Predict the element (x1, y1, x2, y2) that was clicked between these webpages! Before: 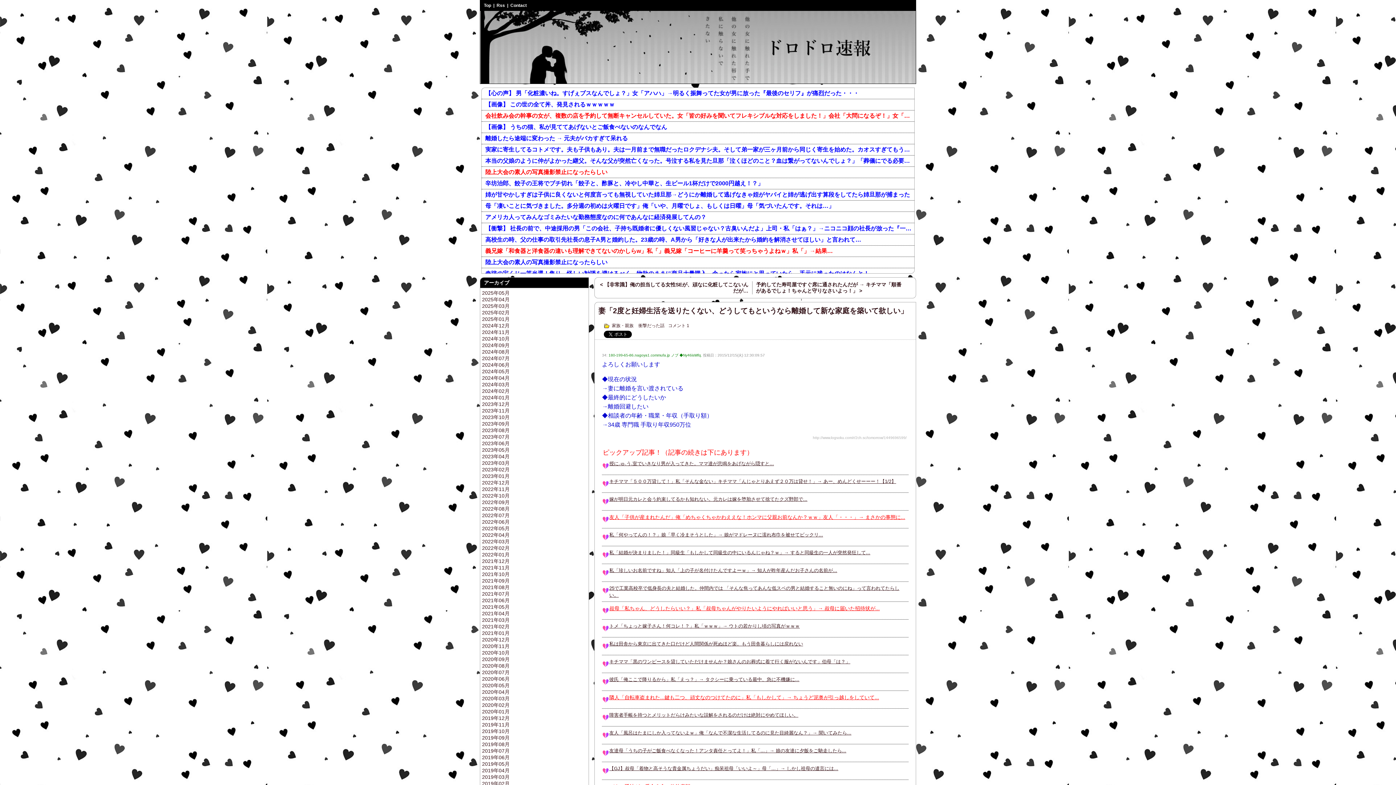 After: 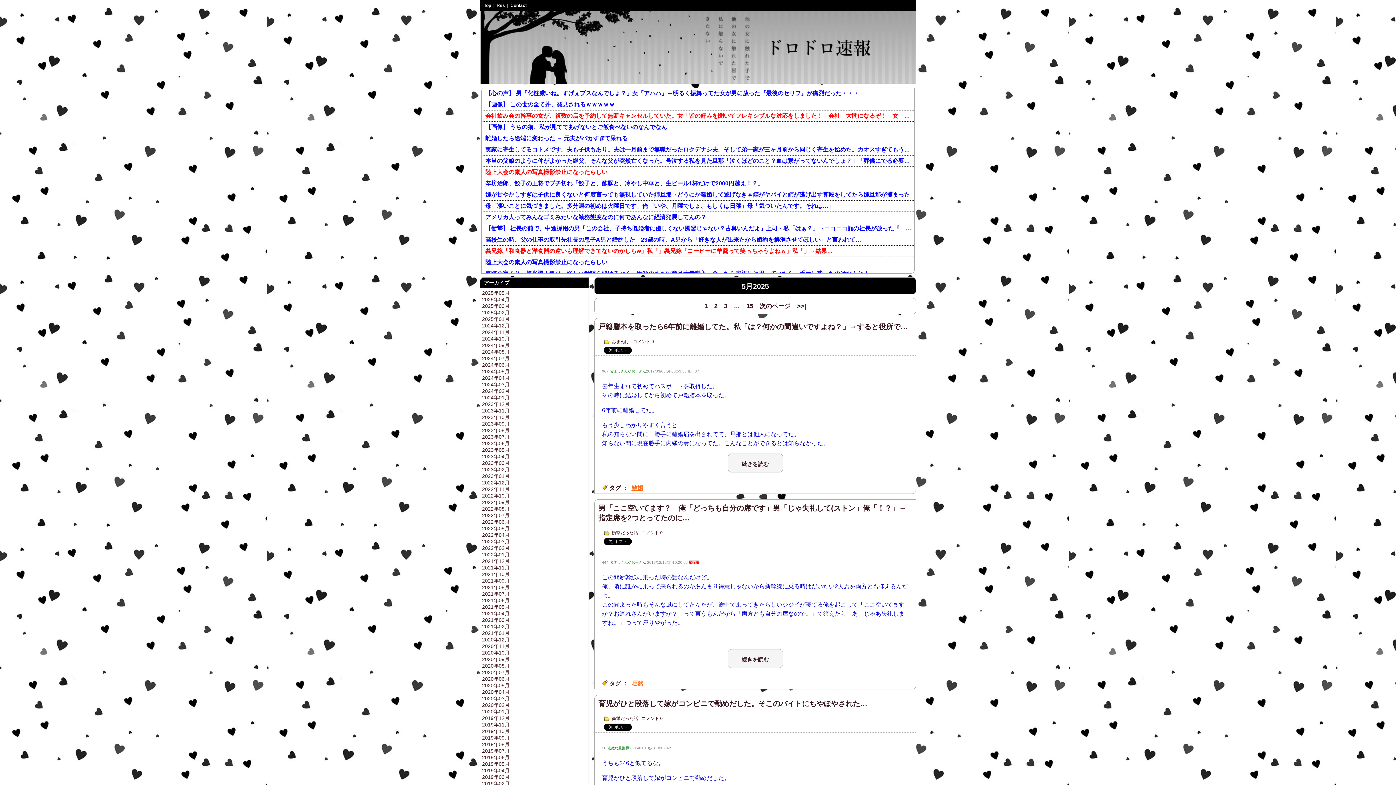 Action: label: 2025年05月 bbox: (482, 290, 509, 296)